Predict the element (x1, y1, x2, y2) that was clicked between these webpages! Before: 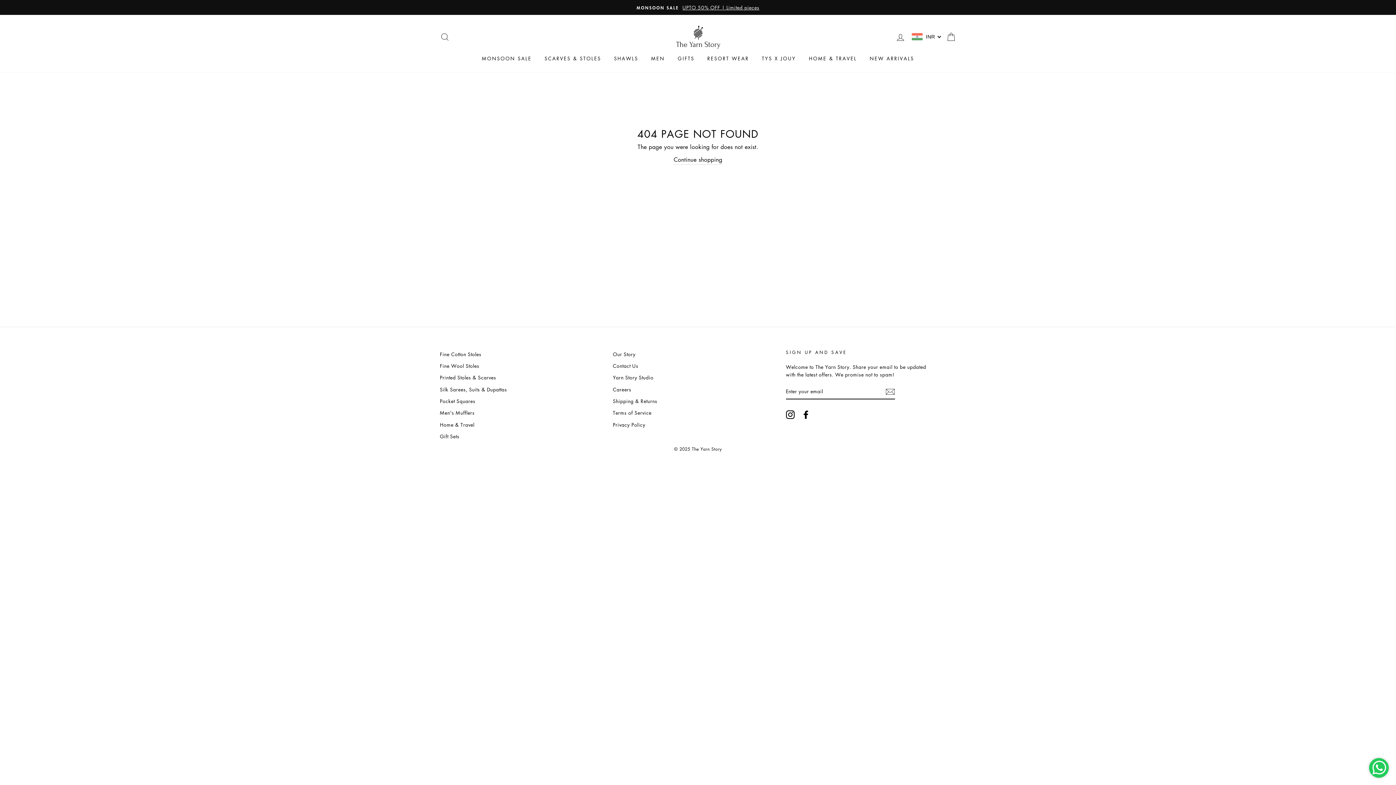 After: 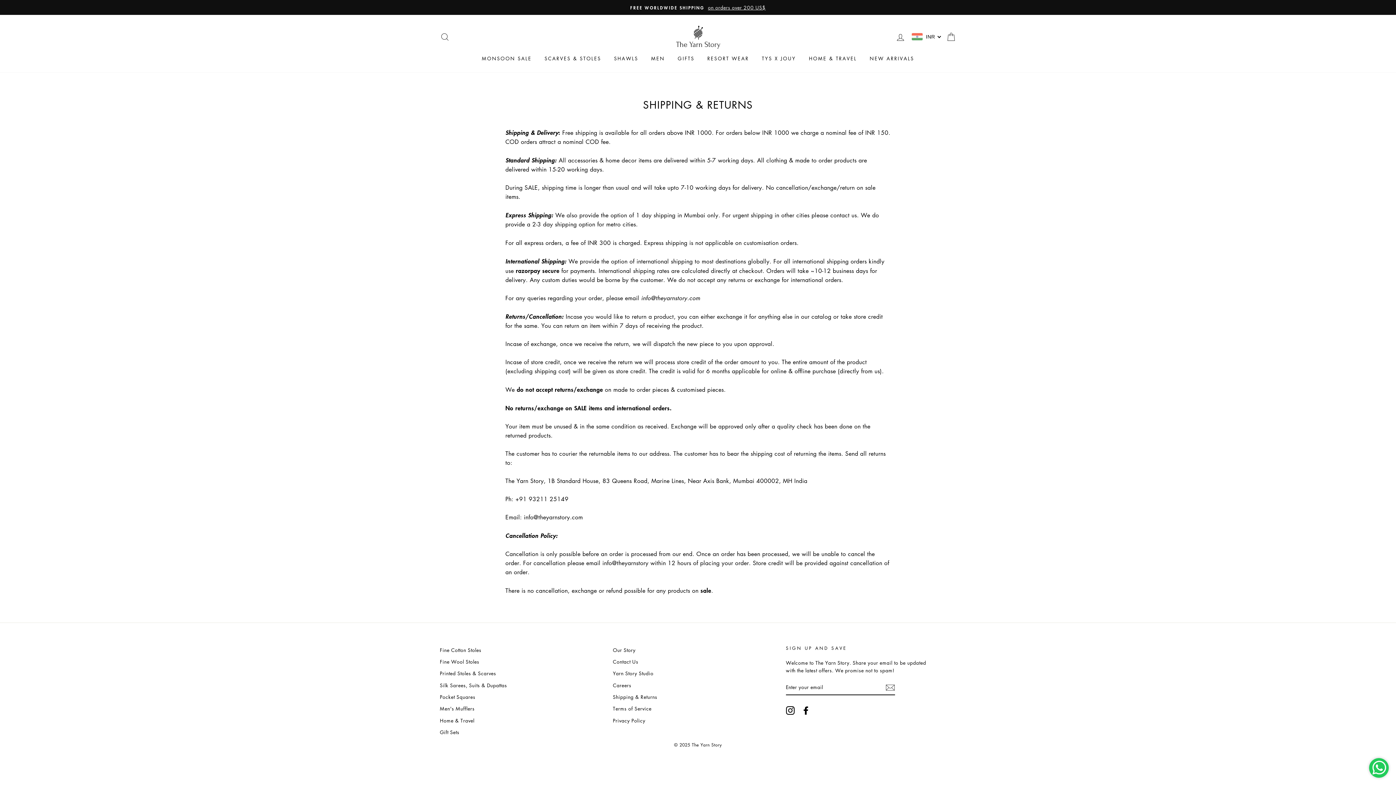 Action: bbox: (613, 396, 657, 406) label: Shipping & Returns